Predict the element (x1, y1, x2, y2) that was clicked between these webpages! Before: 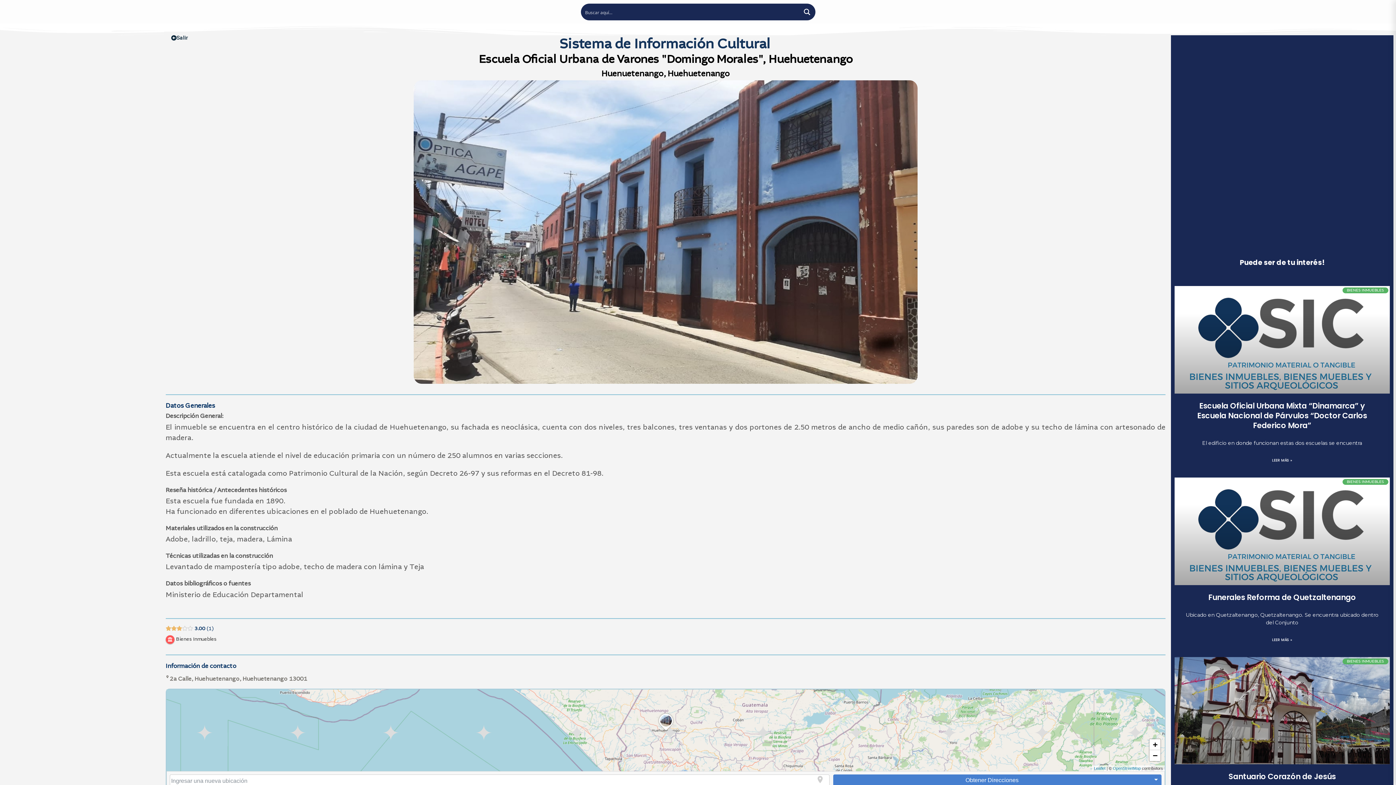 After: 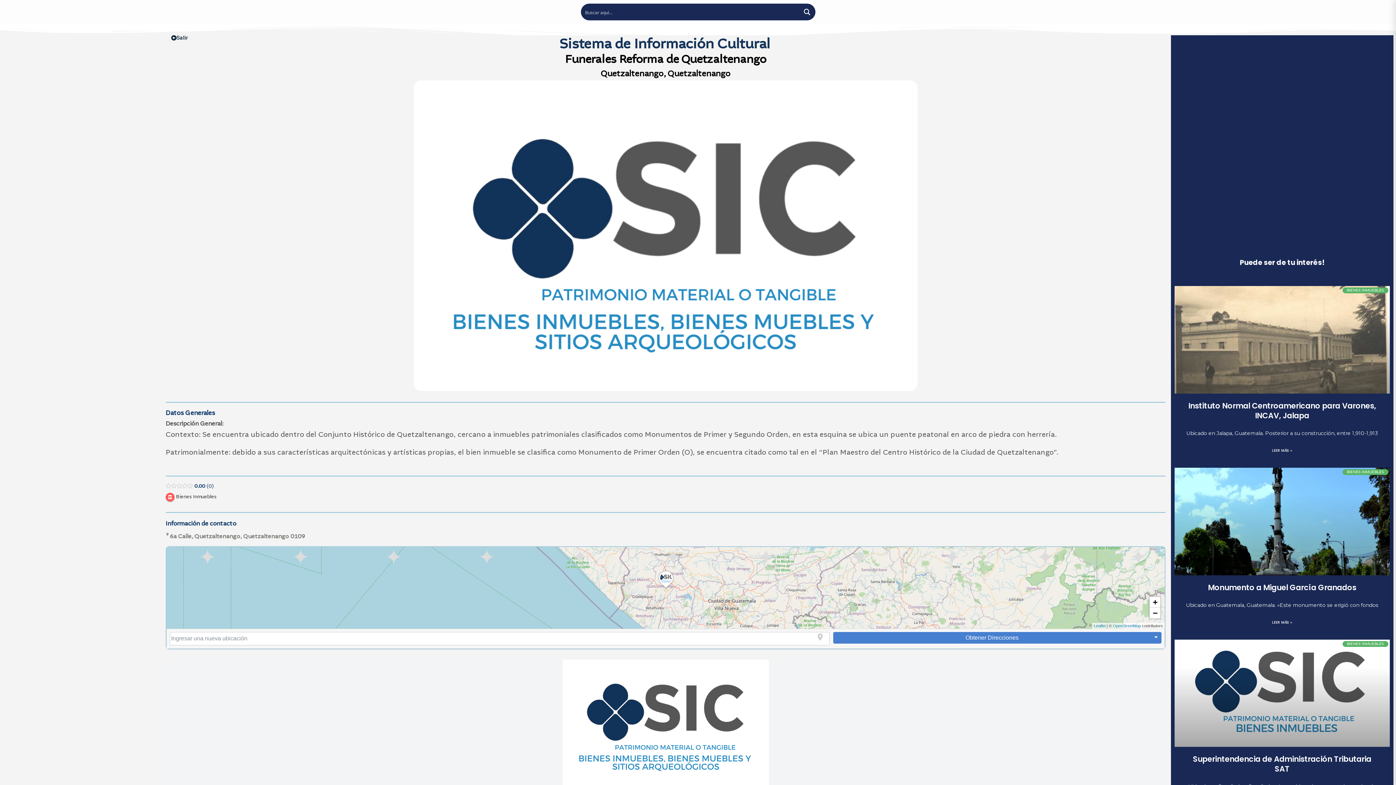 Action: bbox: (1174, 477, 1390, 585)